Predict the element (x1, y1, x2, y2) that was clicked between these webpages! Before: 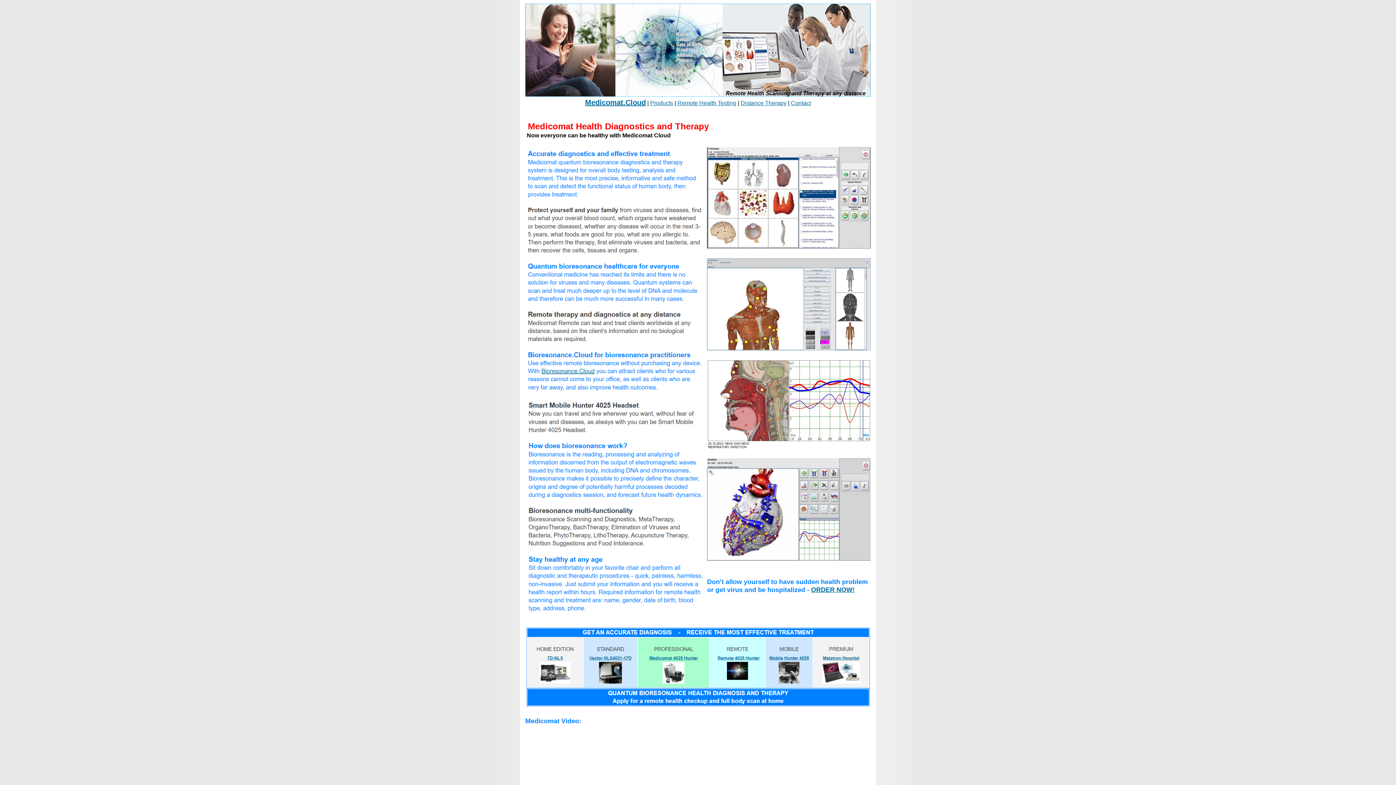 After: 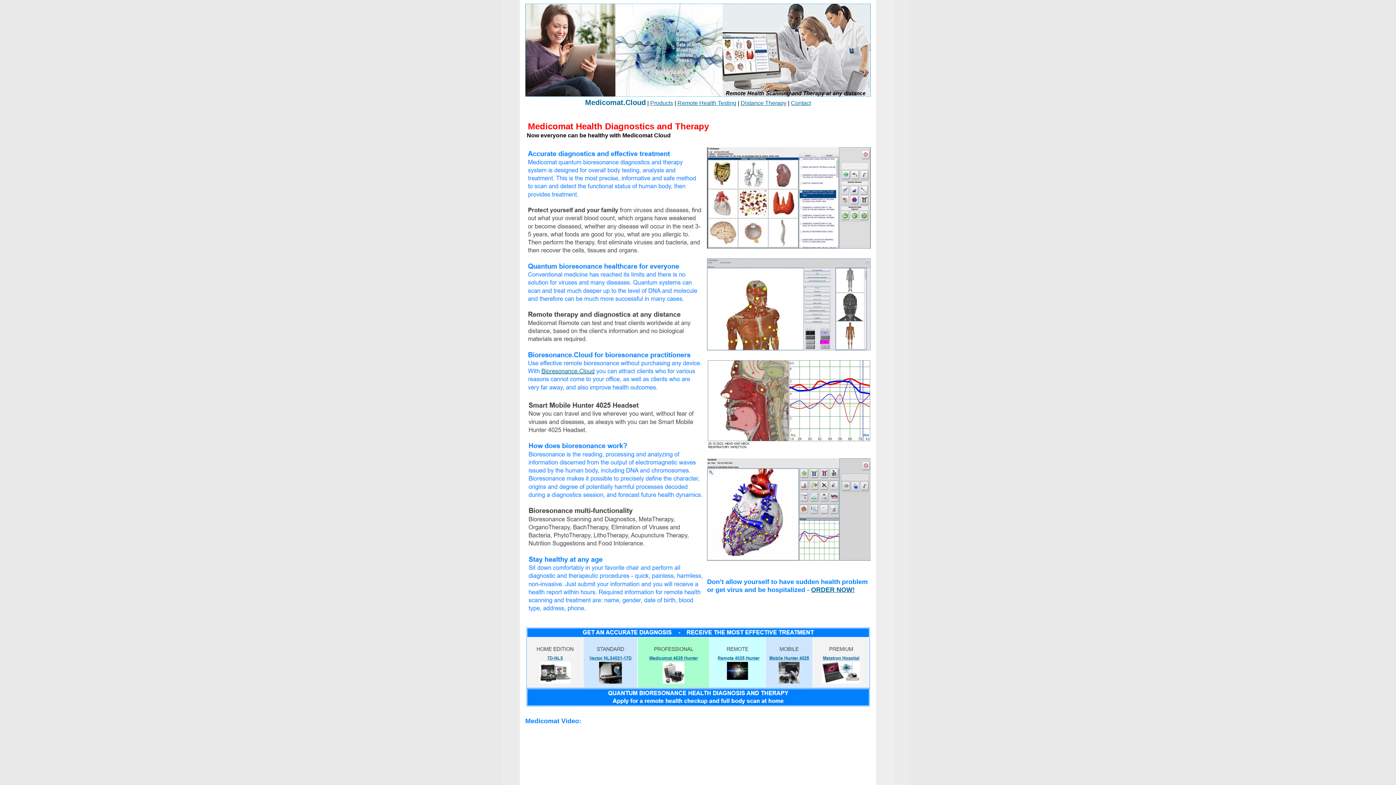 Action: bbox: (585, 98, 646, 106) label: Medicomat.Cloud